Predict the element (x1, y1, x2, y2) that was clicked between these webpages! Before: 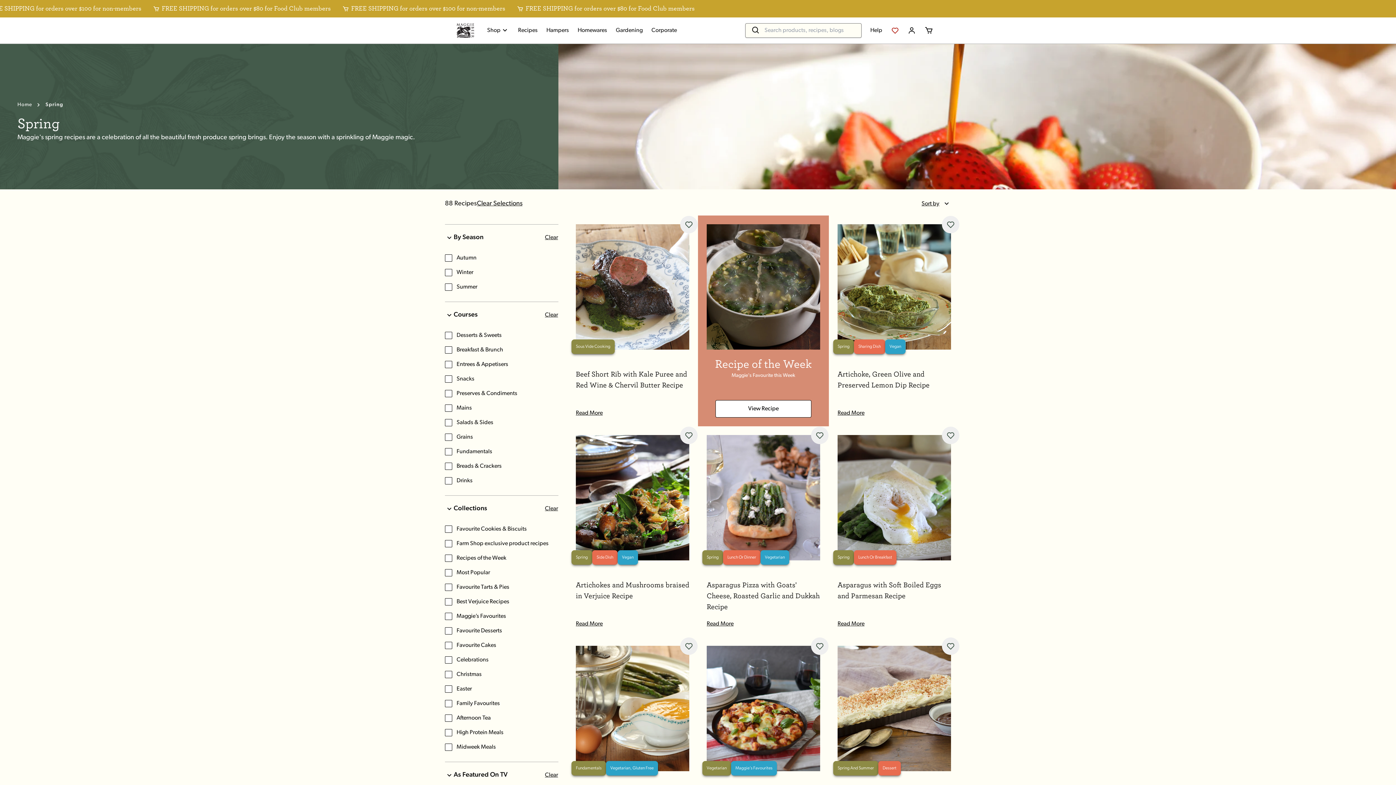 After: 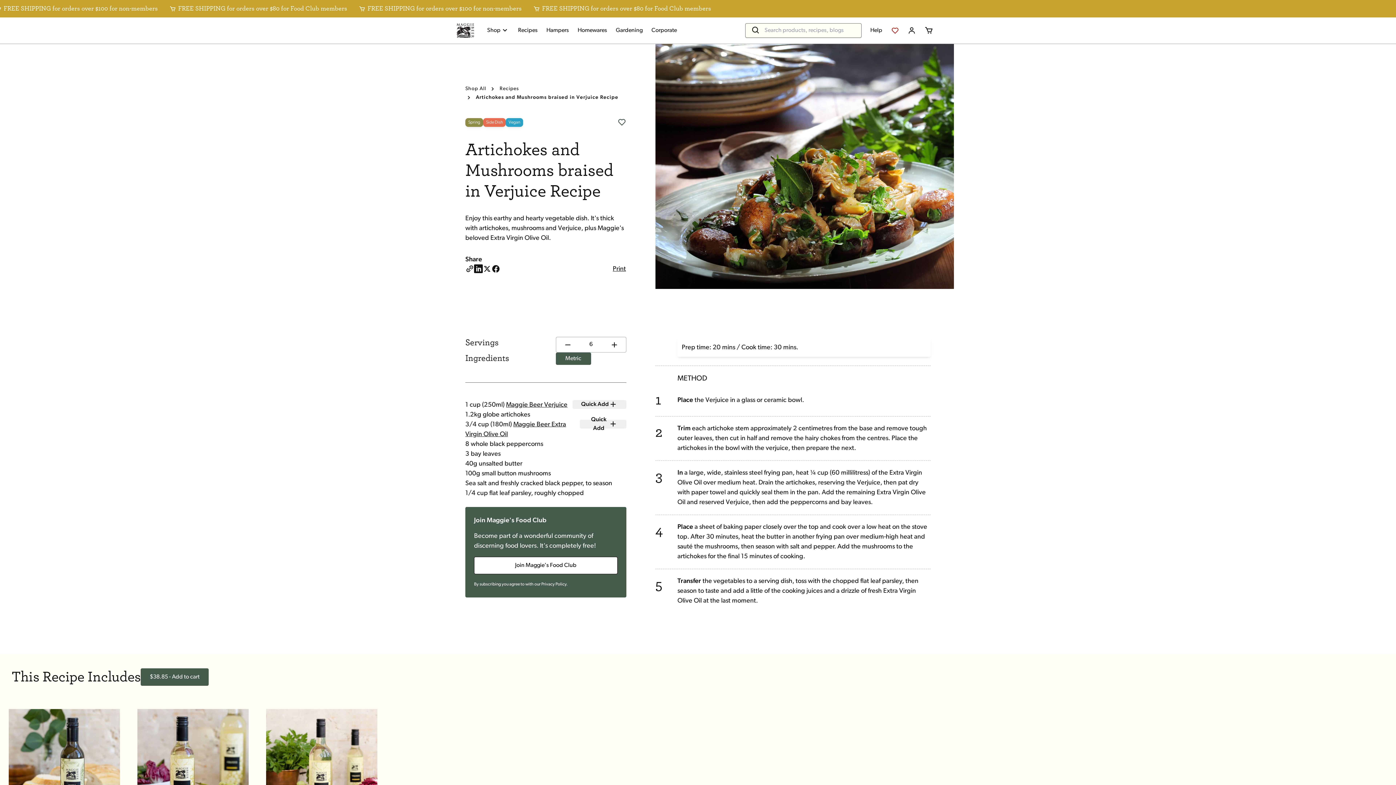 Action: bbox: (603, 435, 661, 560)